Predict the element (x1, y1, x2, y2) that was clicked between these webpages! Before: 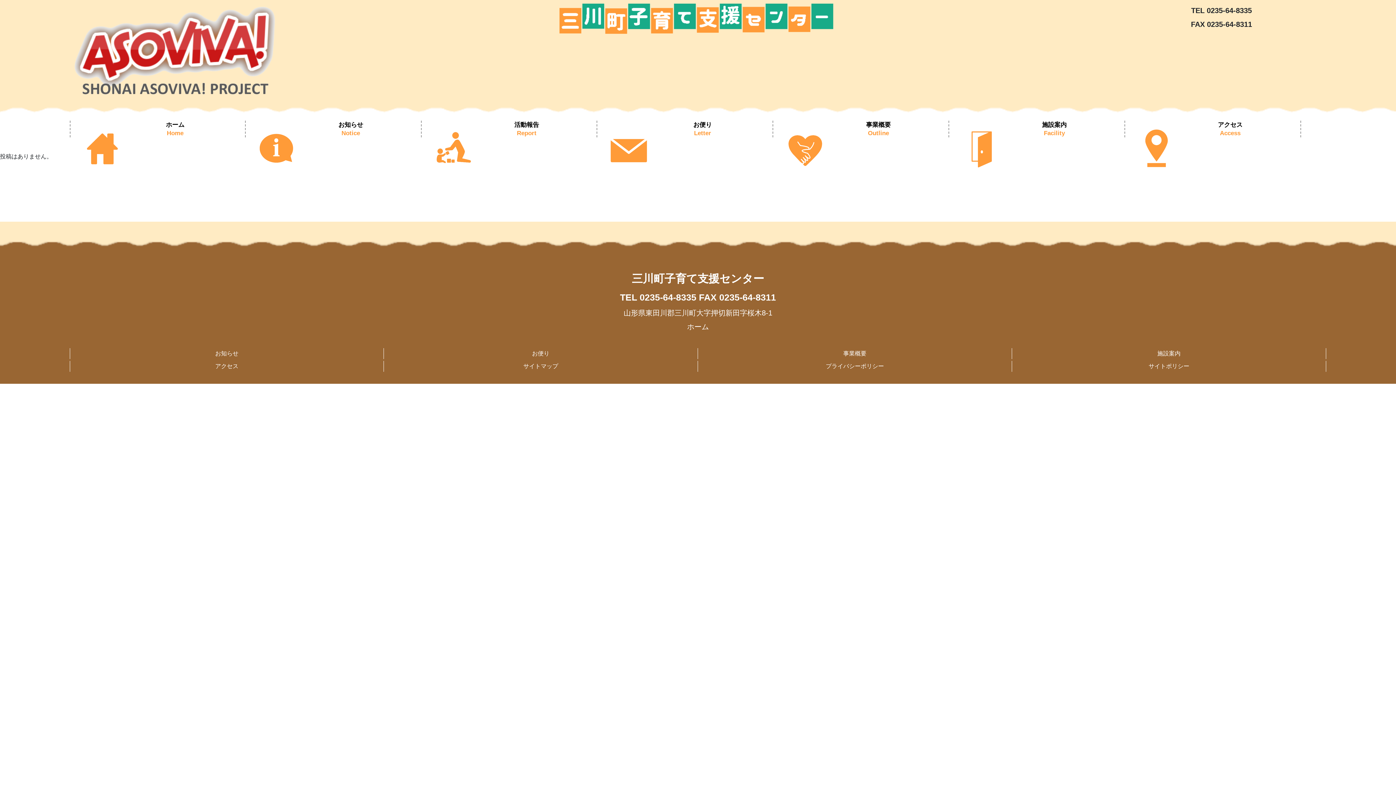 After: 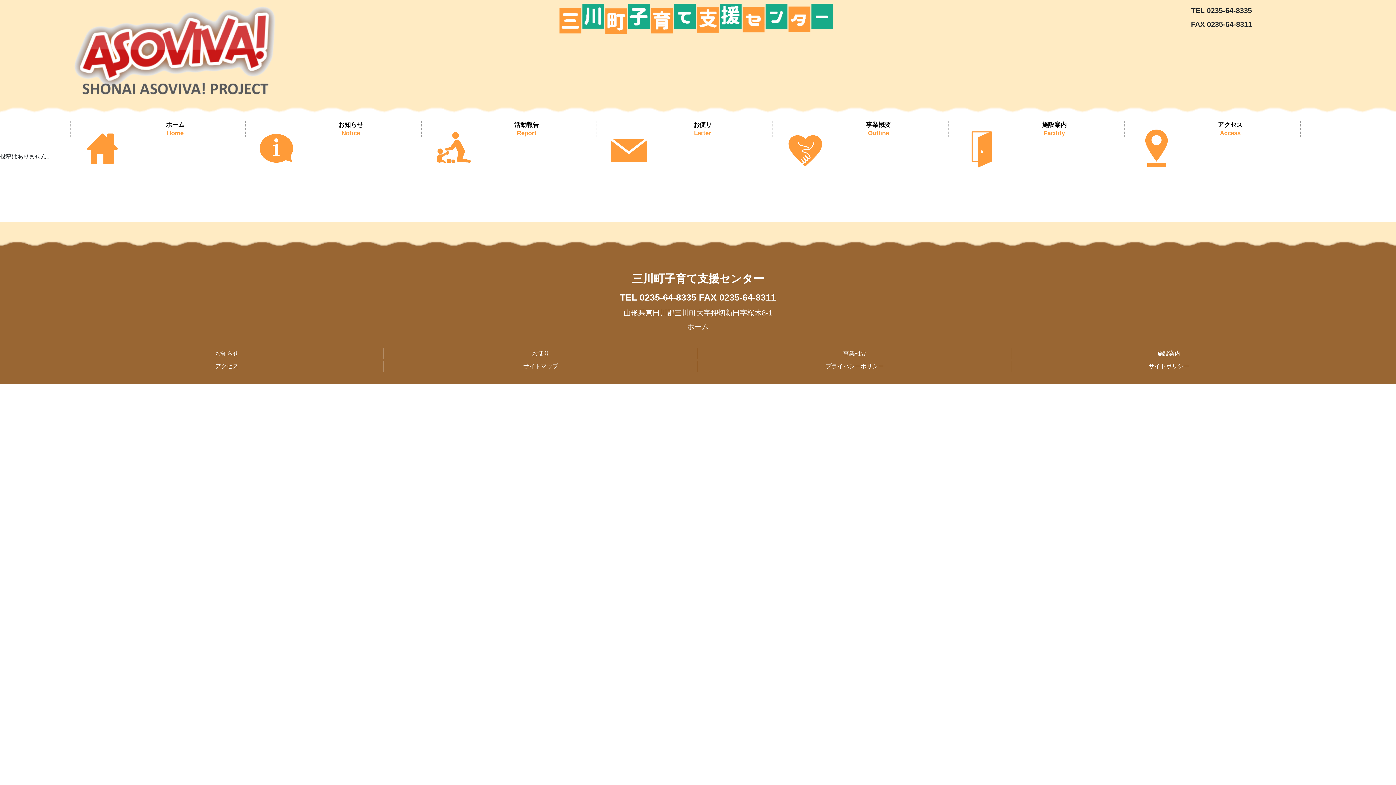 Action: bbox: (69, 46, 279, 52)